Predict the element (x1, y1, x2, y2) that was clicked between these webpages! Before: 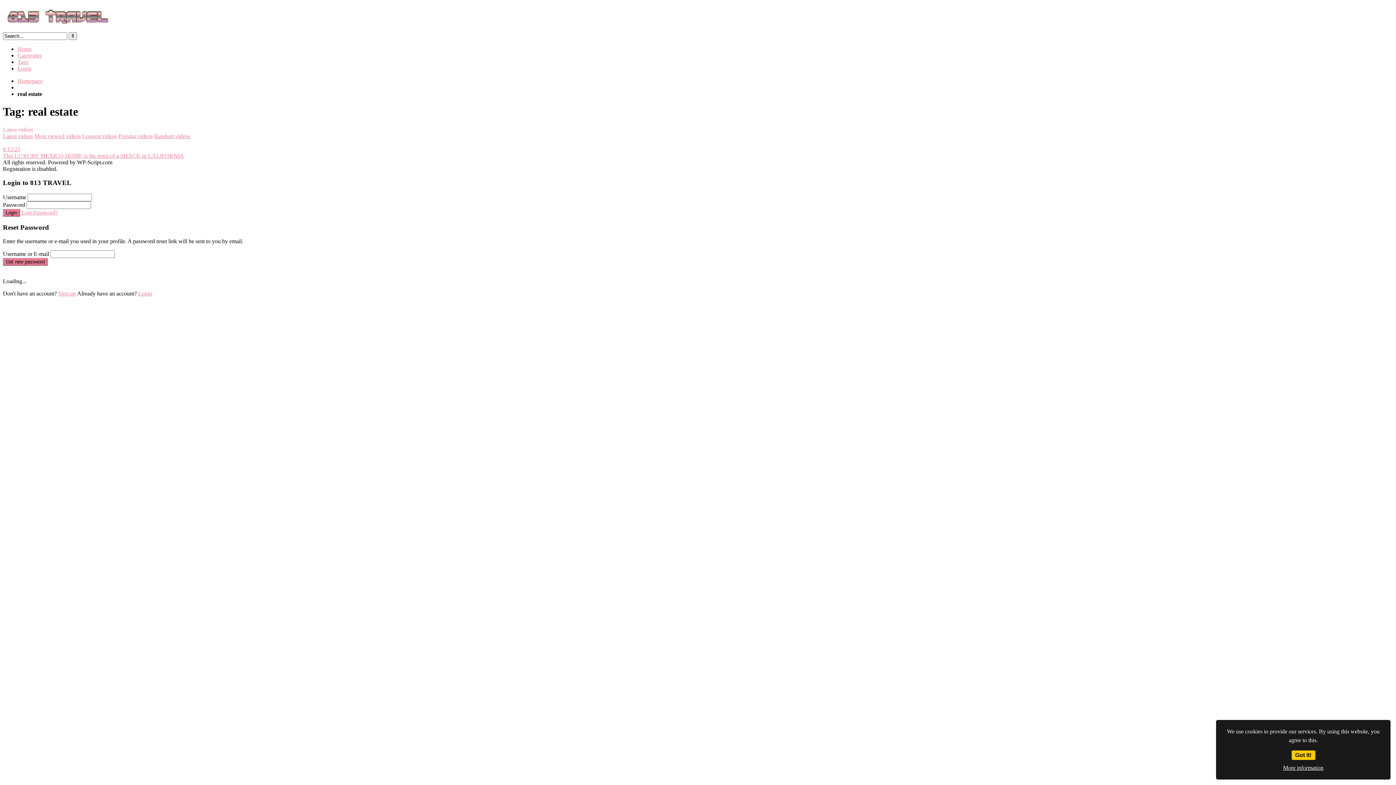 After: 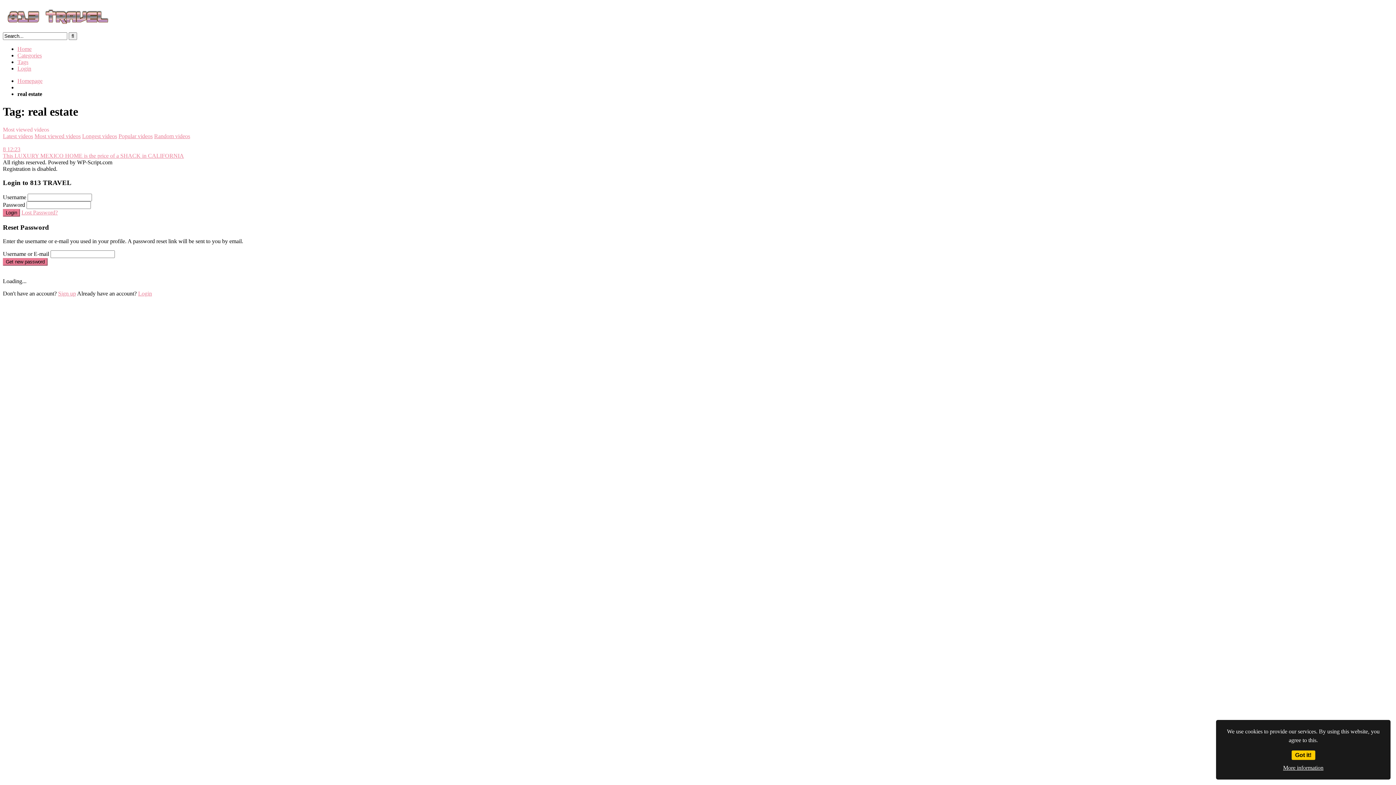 Action: label: Most viewed videos bbox: (34, 132, 80, 139)